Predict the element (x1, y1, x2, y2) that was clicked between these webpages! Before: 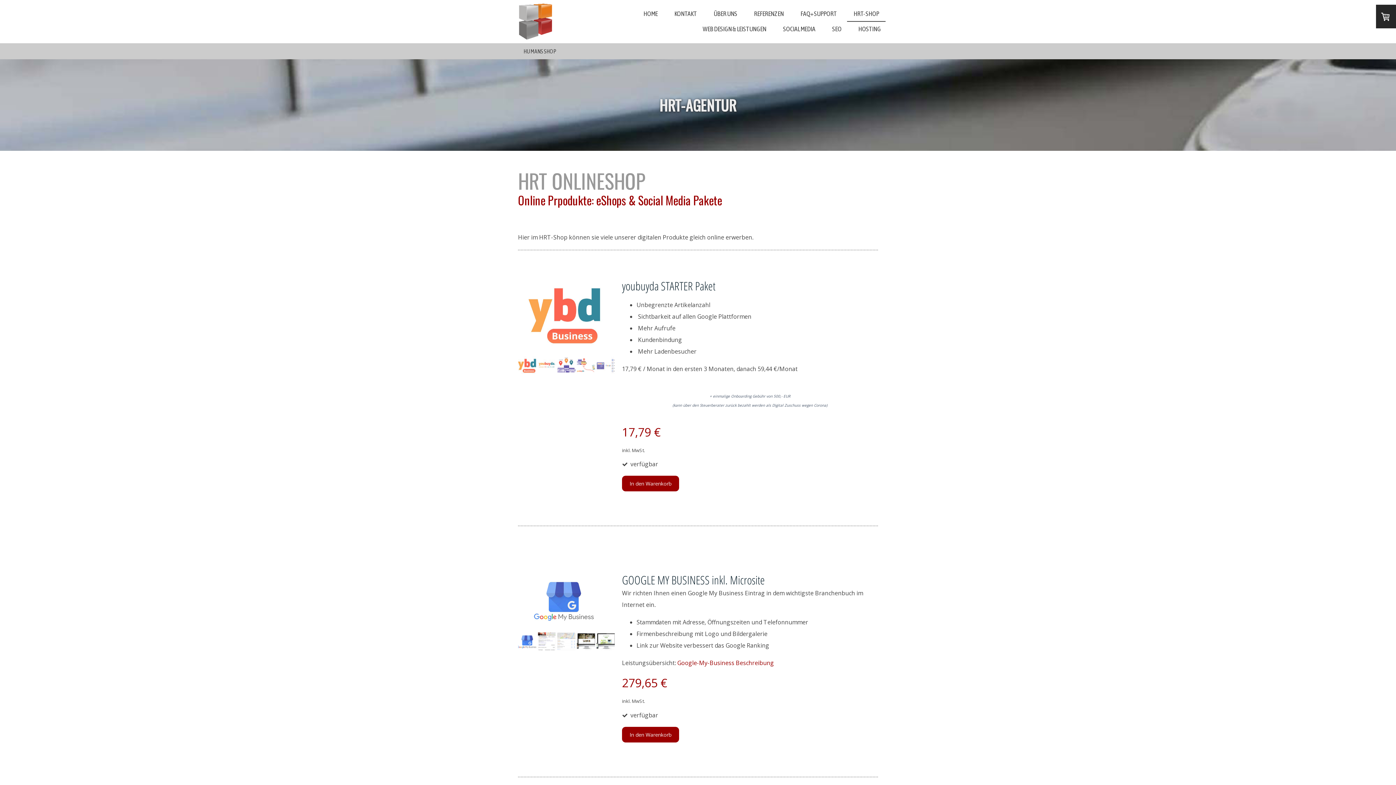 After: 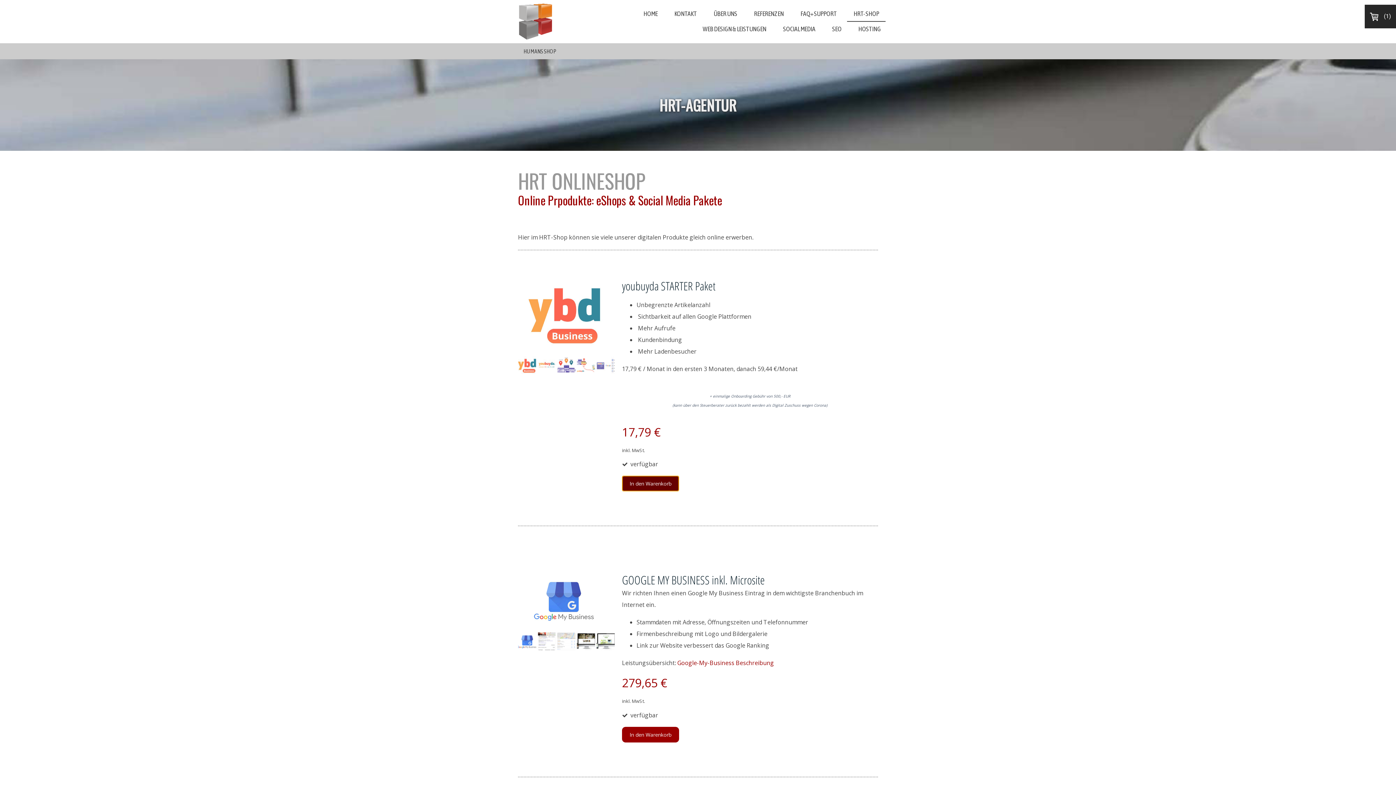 Action: label: In den Warenkorb bbox: (622, 476, 679, 491)